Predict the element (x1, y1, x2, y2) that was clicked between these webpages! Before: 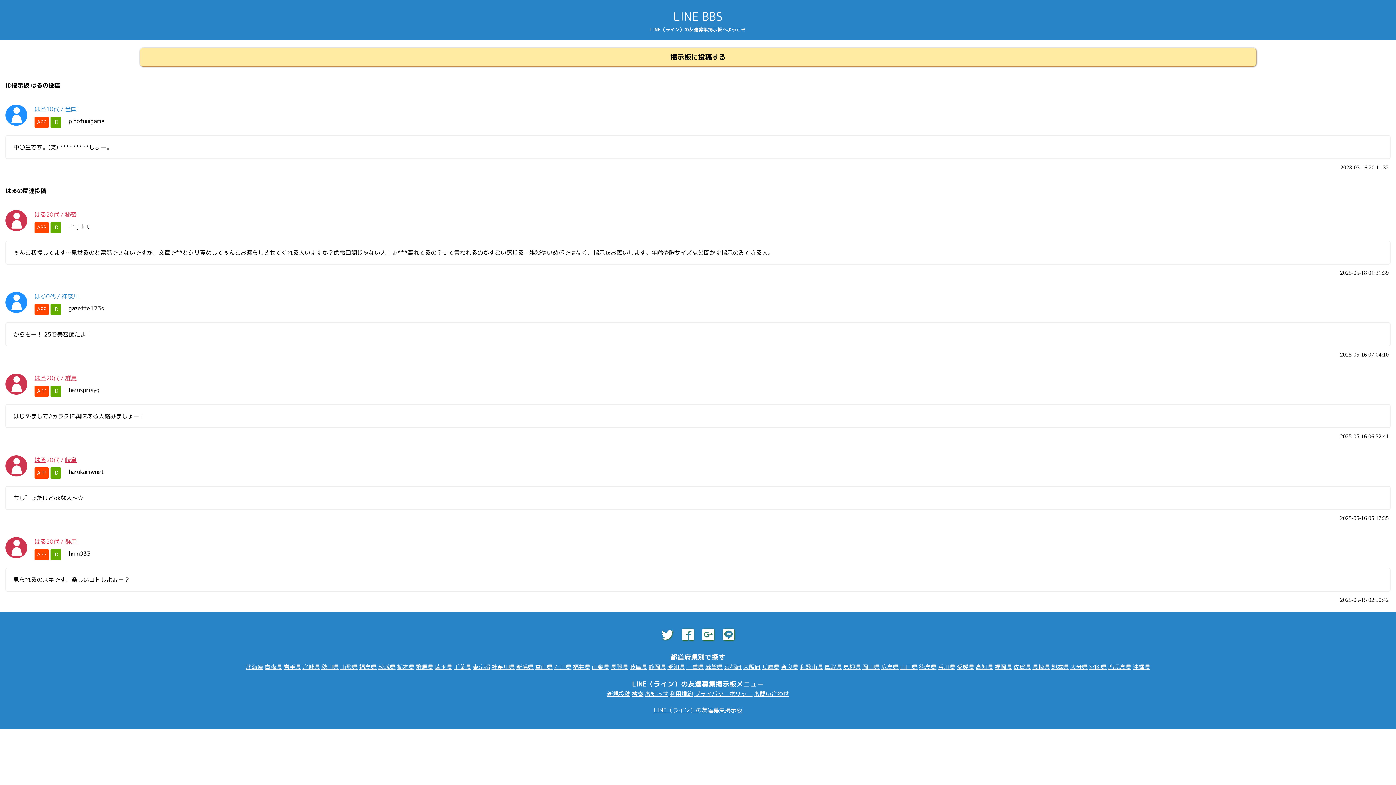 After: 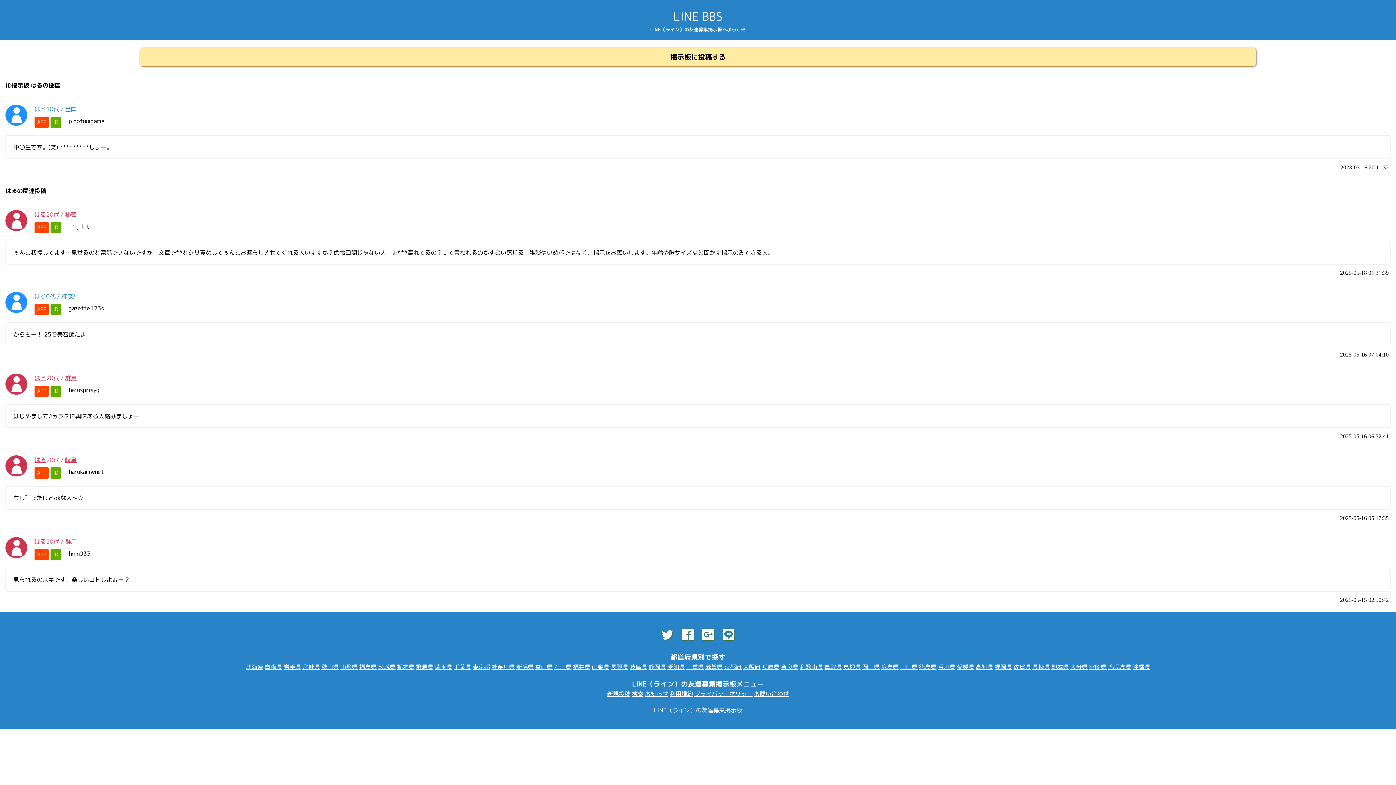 Action: label: APP bbox: (34, 467, 48, 478)